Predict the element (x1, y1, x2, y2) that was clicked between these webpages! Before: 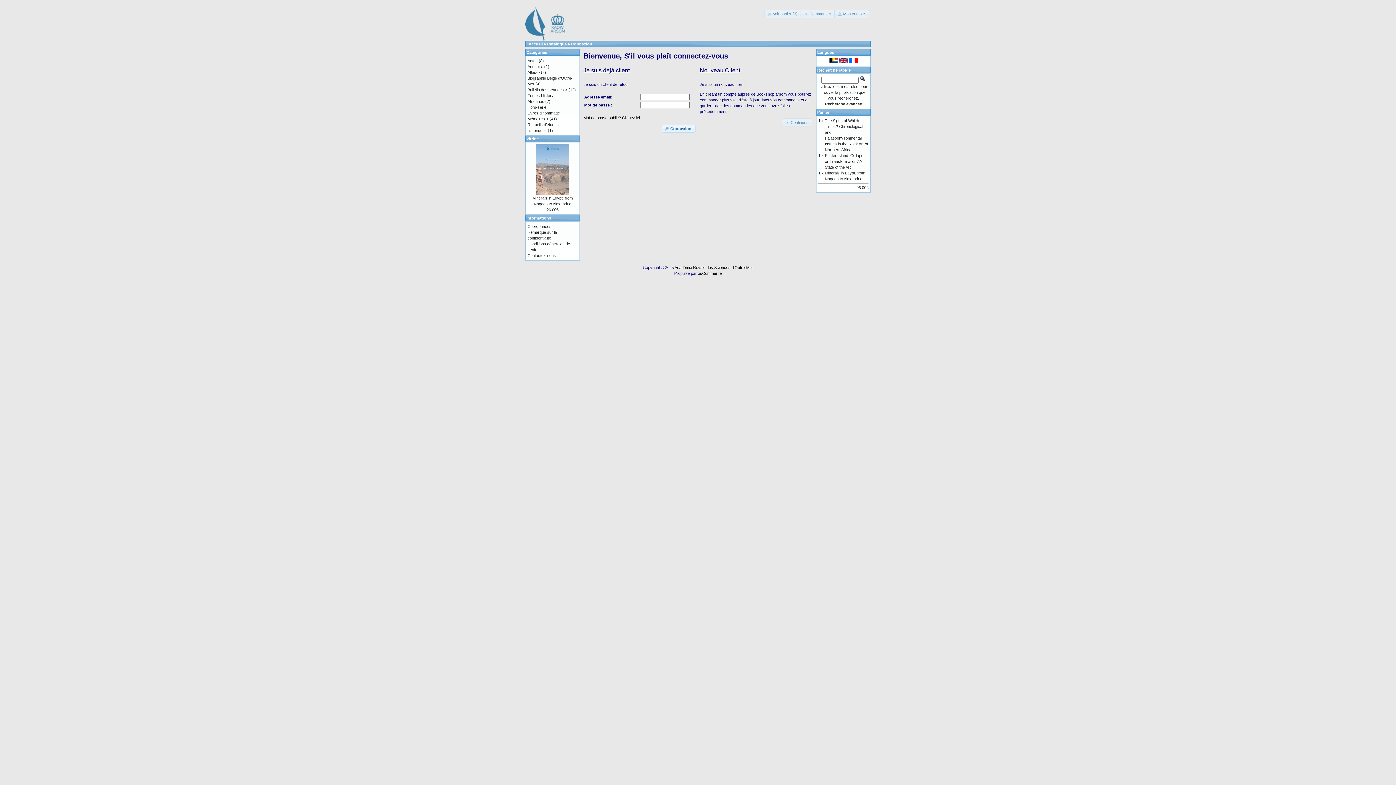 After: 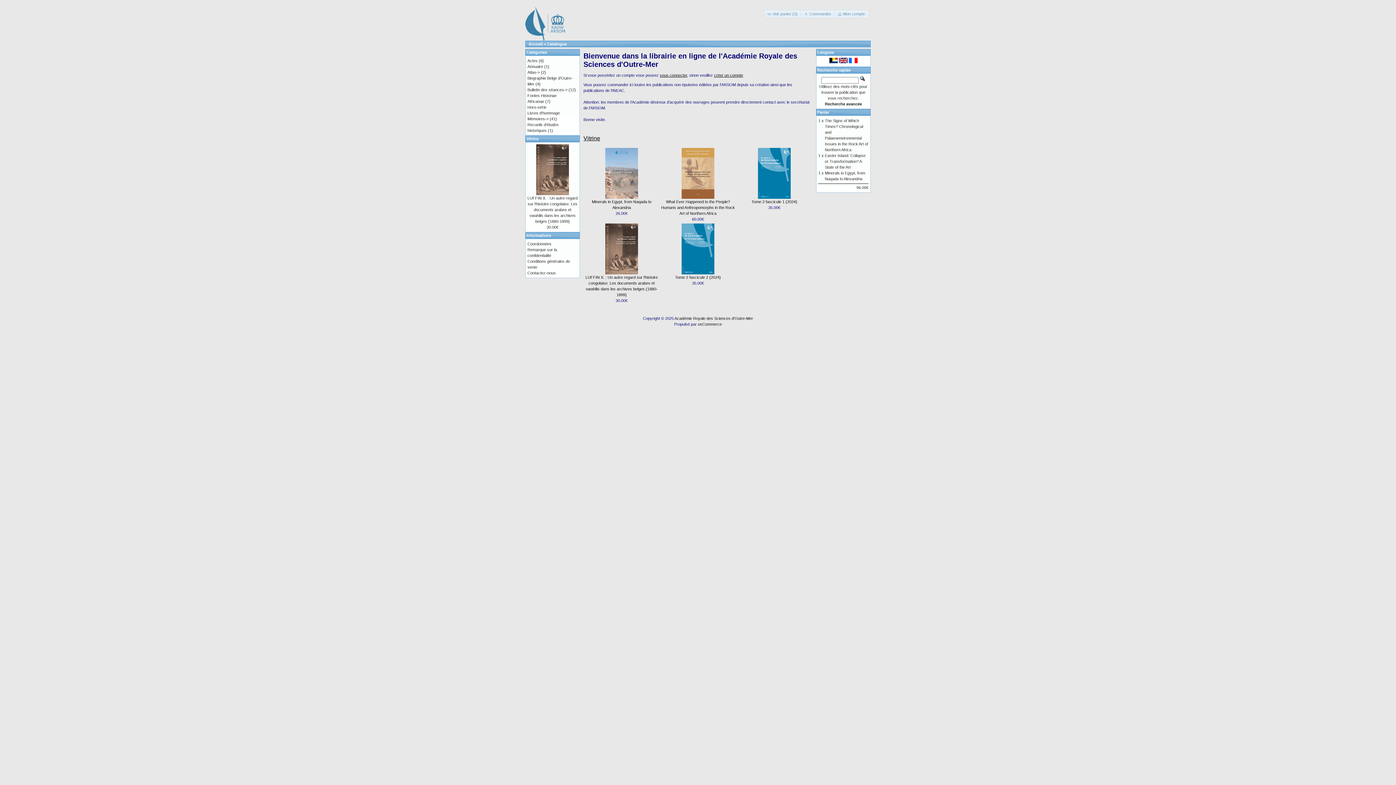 Action: label: Catalogue bbox: (547, 41, 566, 46)